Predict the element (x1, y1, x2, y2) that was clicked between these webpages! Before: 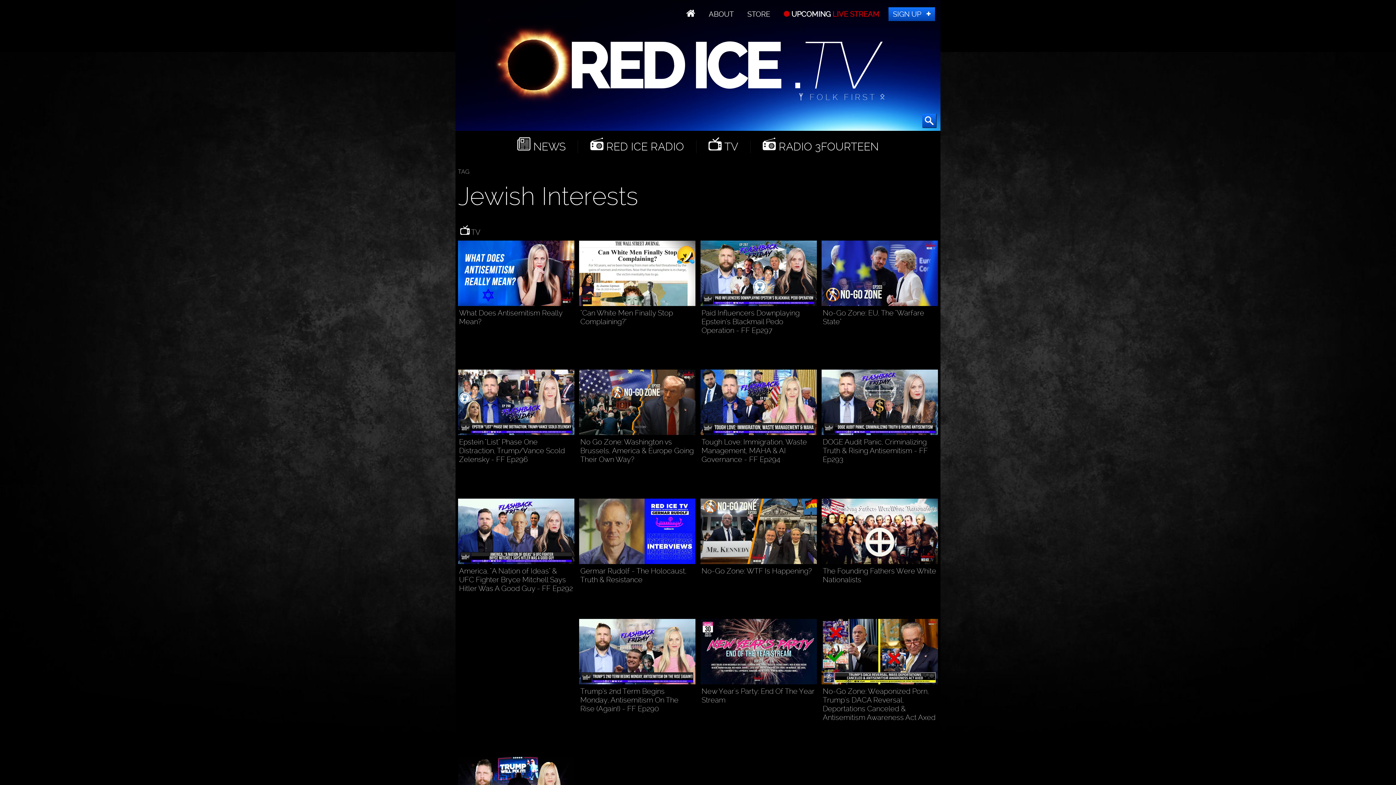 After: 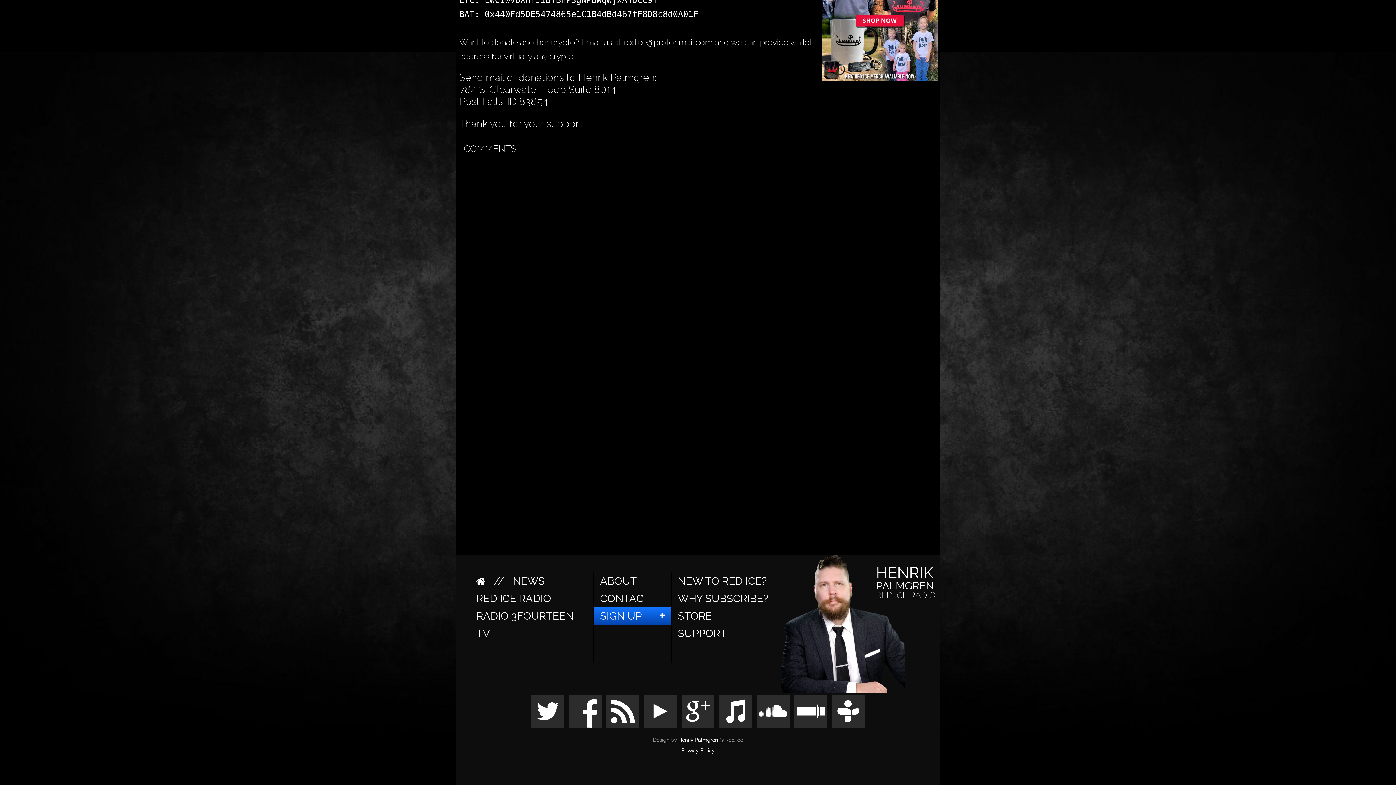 Action: bbox: (561, 330, 573, 350)